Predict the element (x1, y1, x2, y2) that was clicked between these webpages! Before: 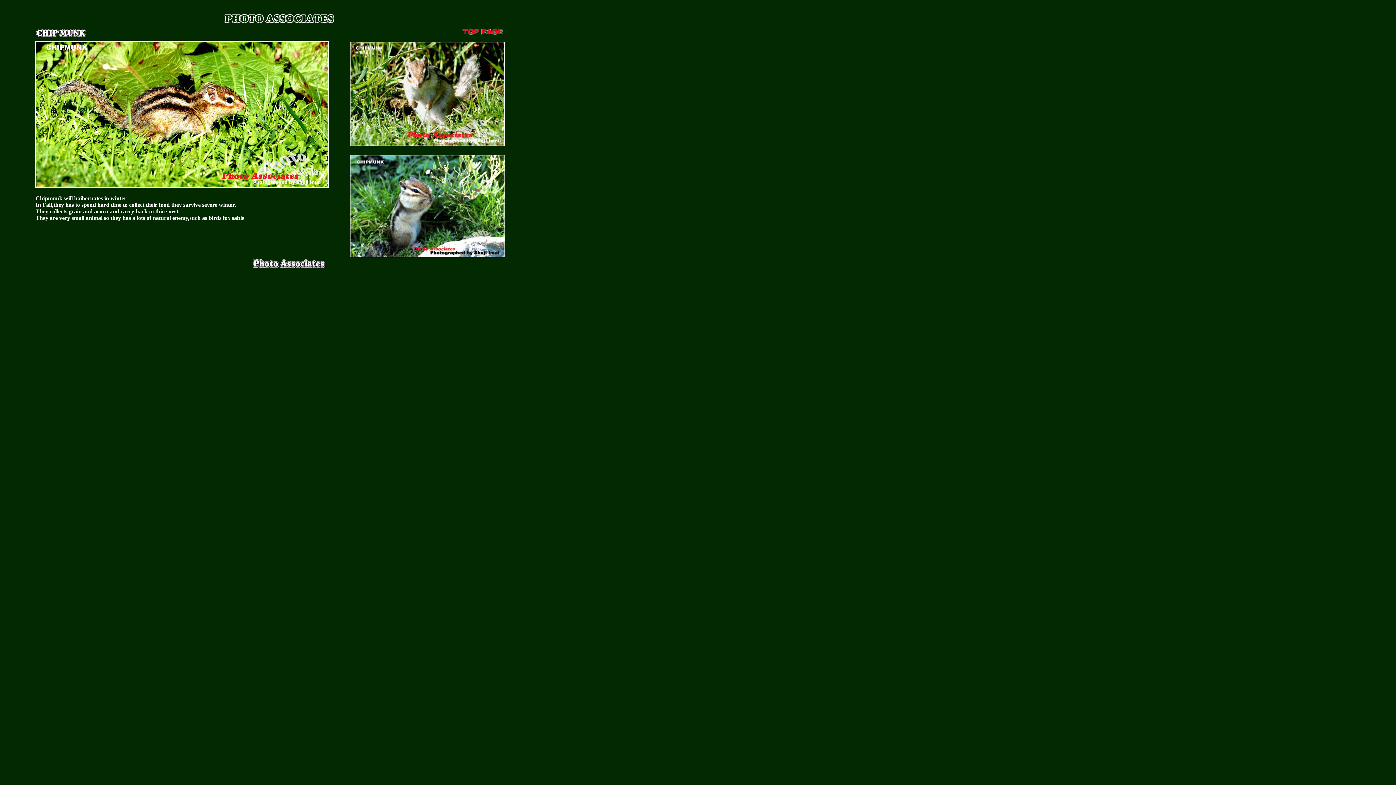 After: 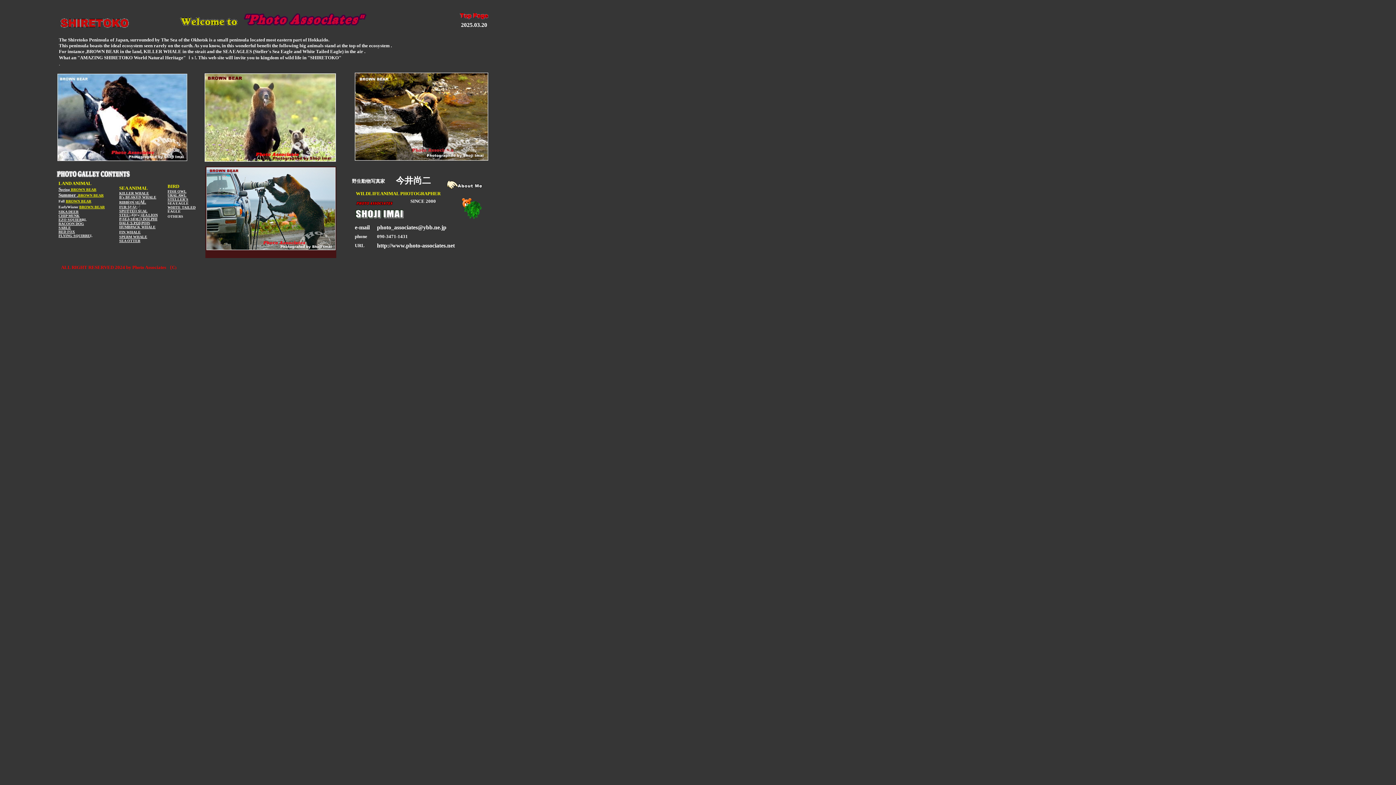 Action: bbox: (462, 32, 503, 38)